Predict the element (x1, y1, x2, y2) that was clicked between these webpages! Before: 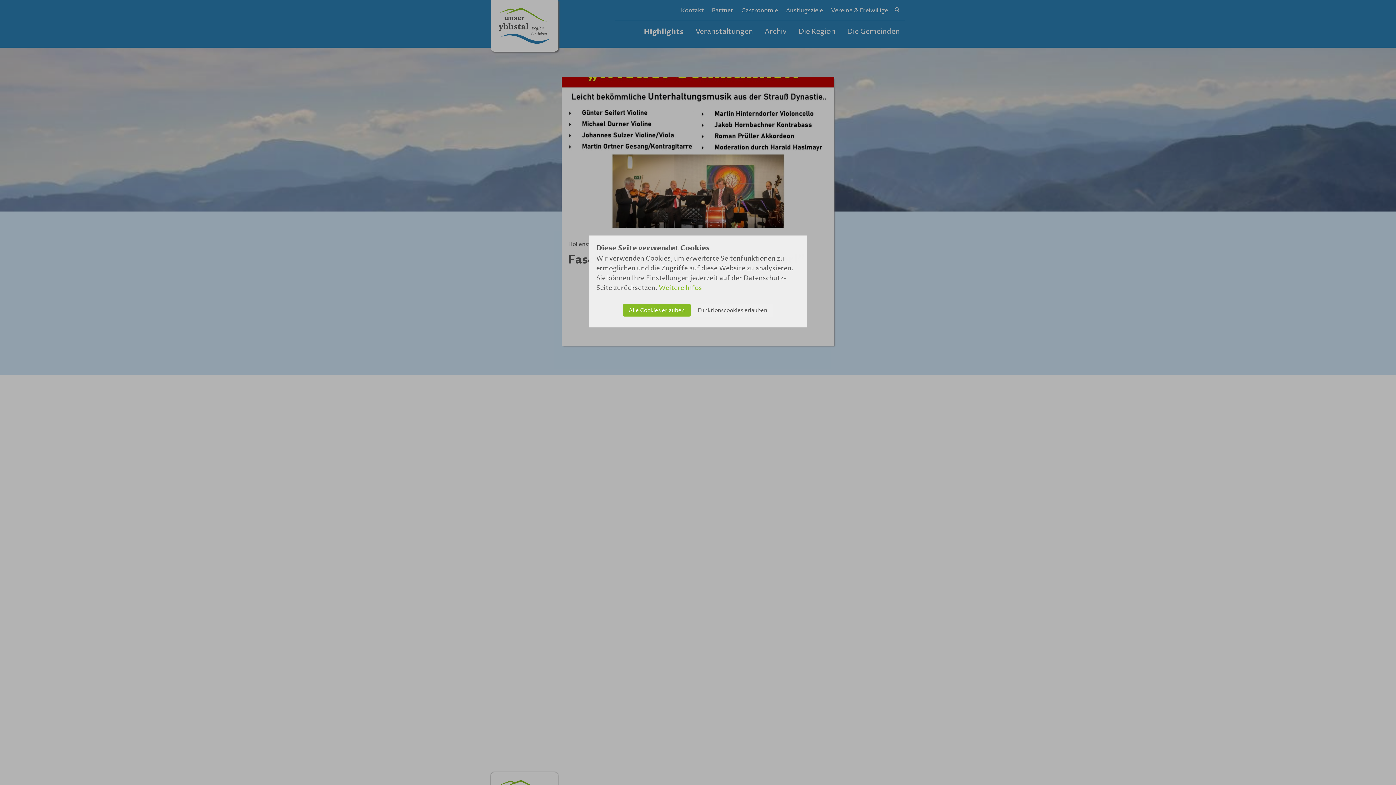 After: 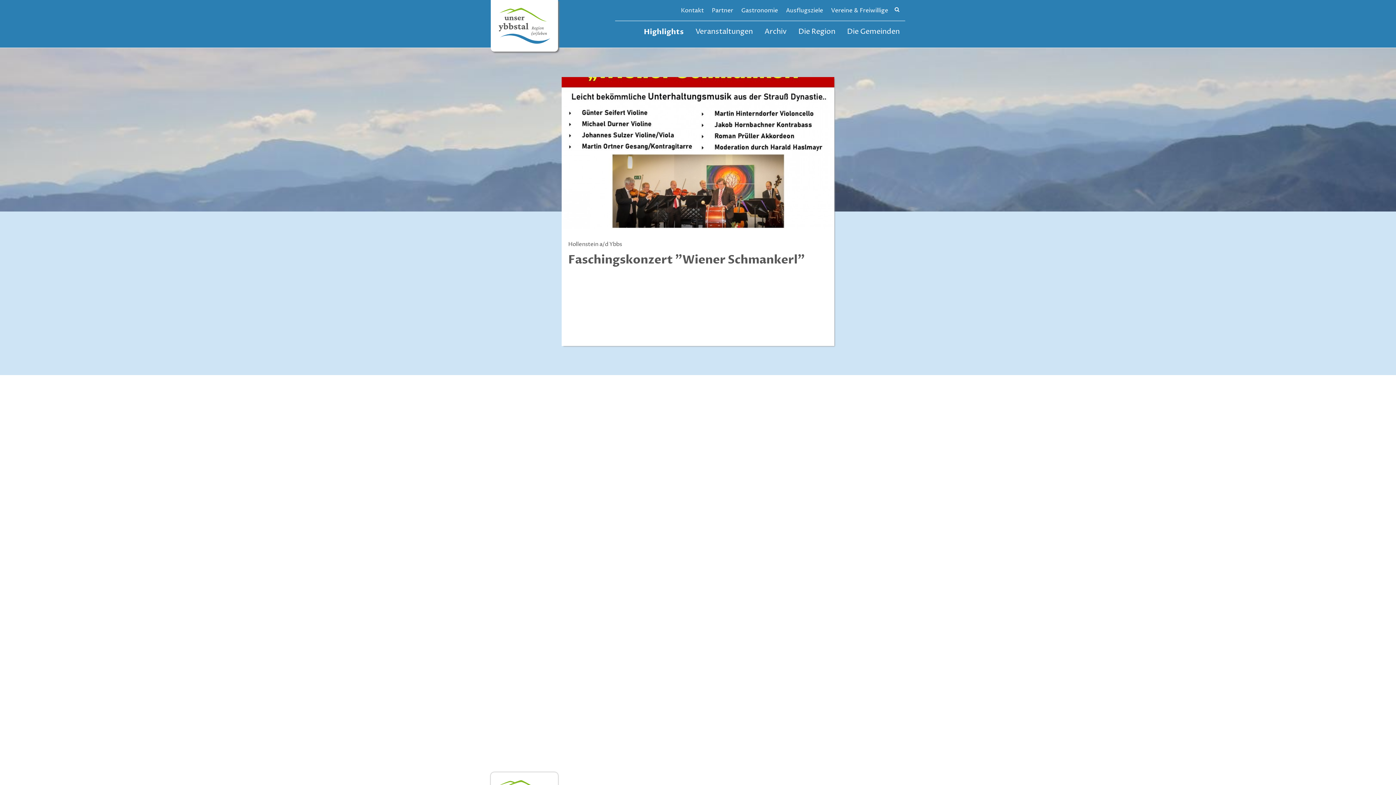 Action: label: Funktionscookies erlauben bbox: (692, 304, 773, 316)